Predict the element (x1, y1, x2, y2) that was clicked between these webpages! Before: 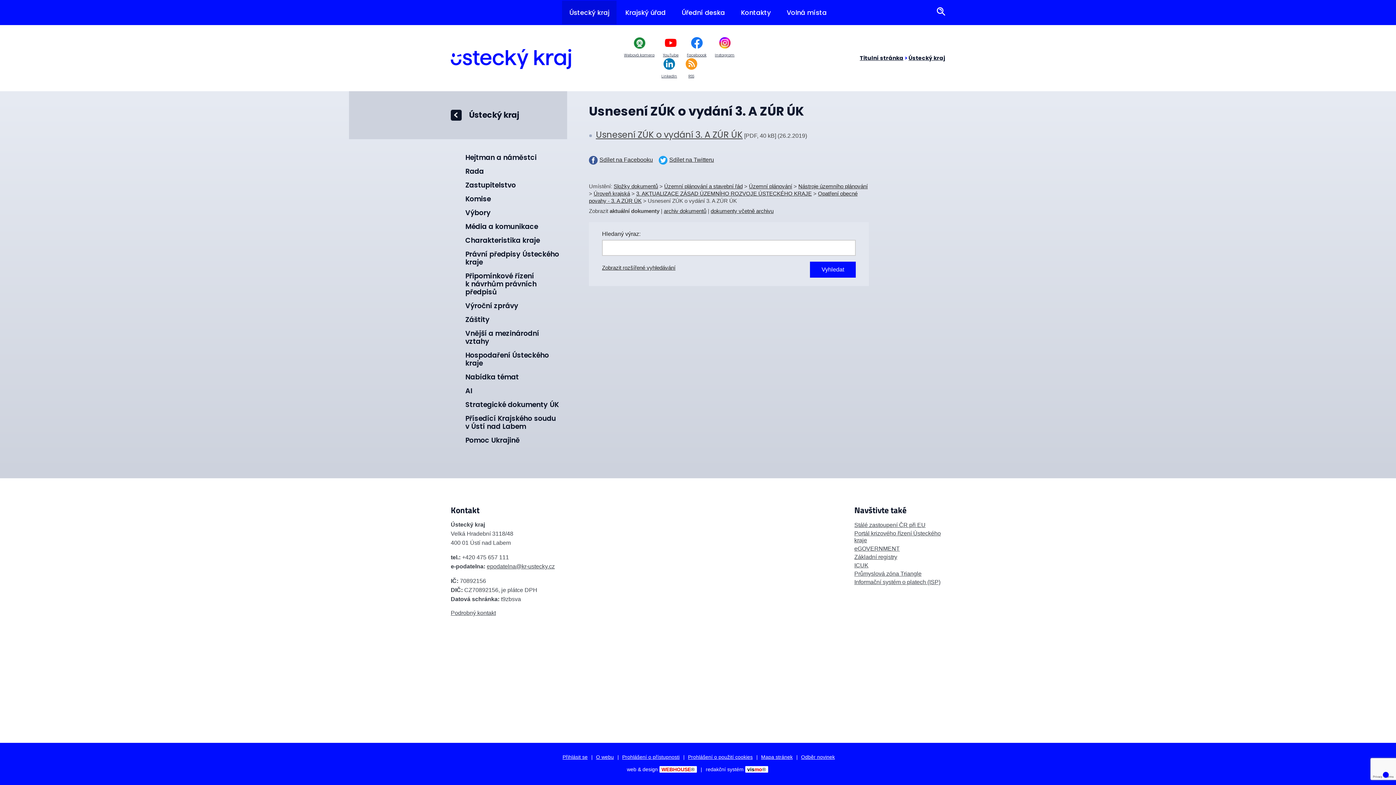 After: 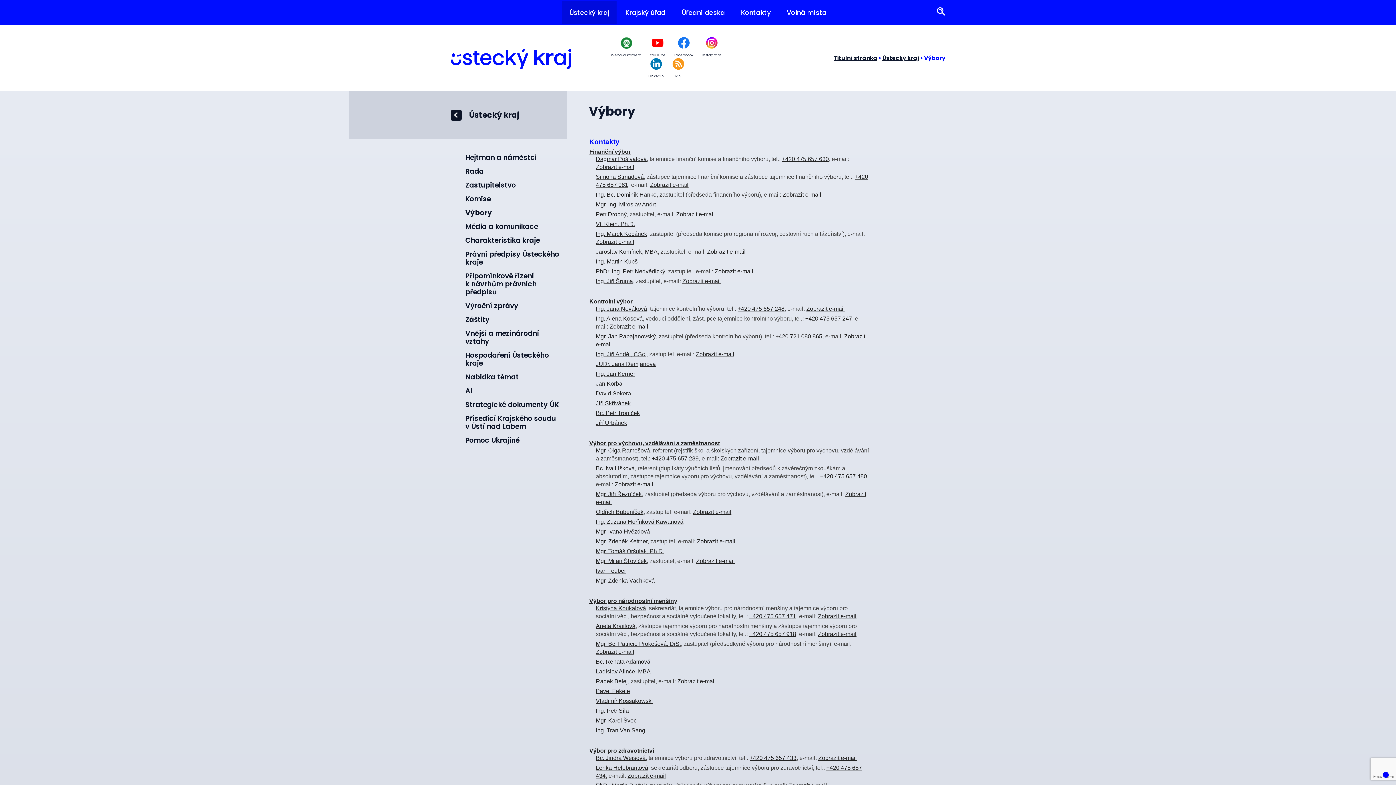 Action: label: Výbory bbox: (465, 206, 561, 220)